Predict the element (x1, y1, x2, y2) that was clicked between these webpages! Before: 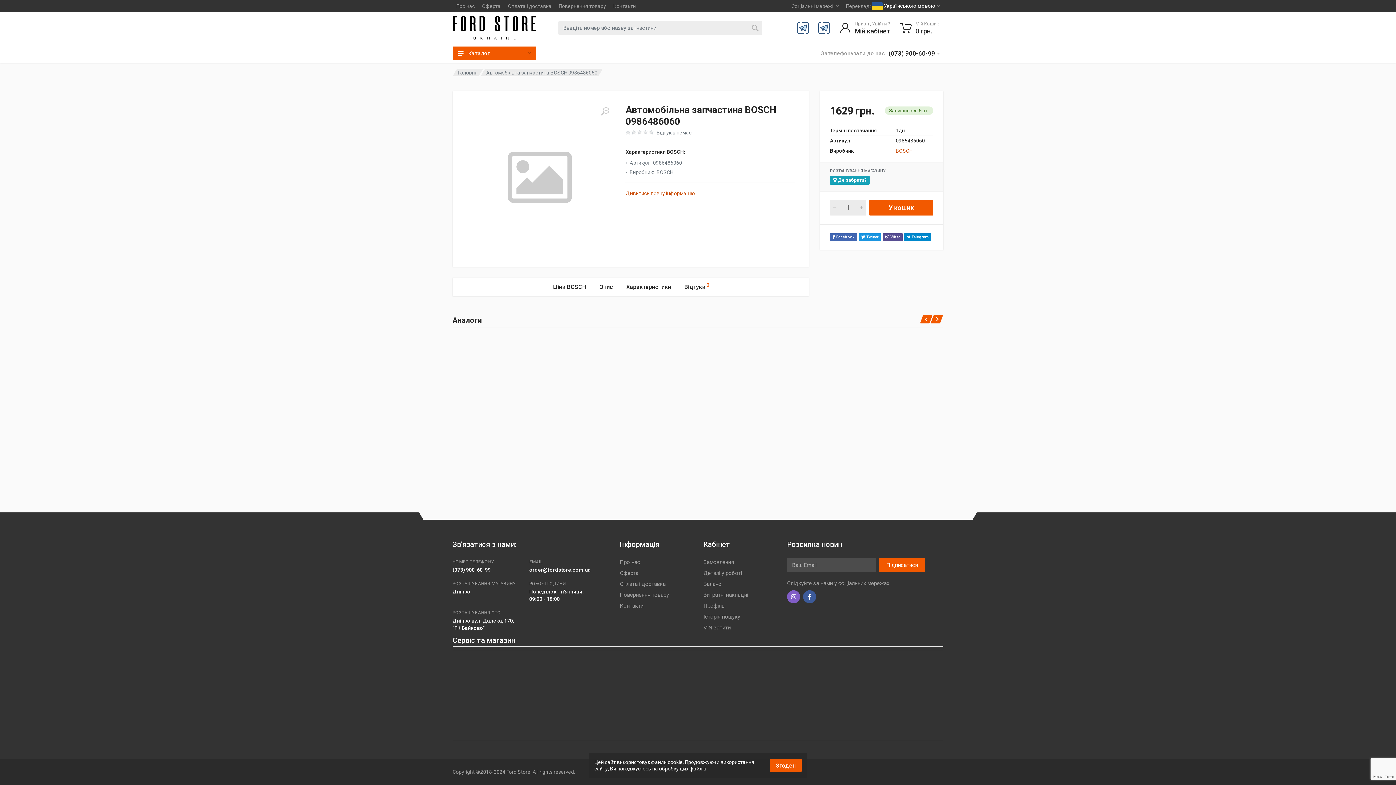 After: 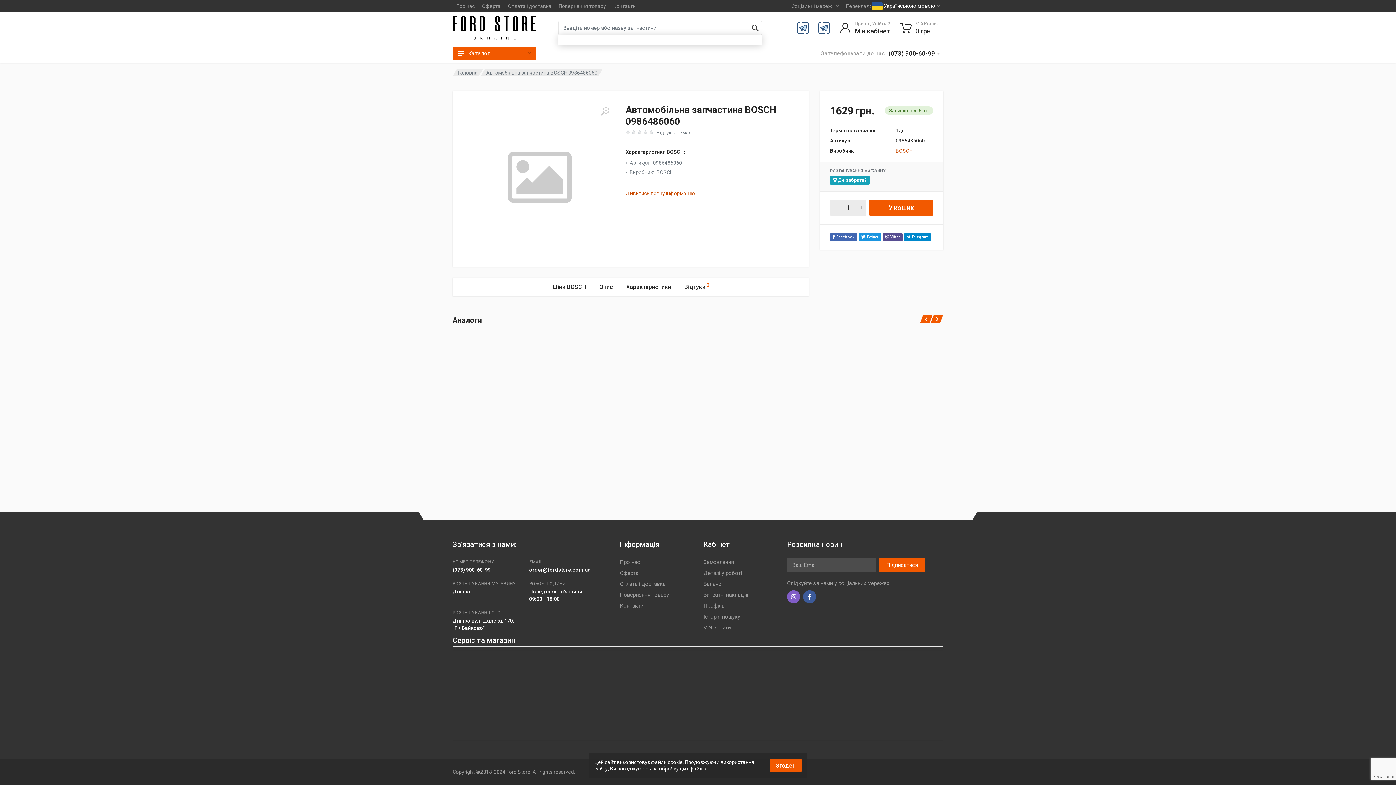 Action: bbox: (748, 21, 762, 34)